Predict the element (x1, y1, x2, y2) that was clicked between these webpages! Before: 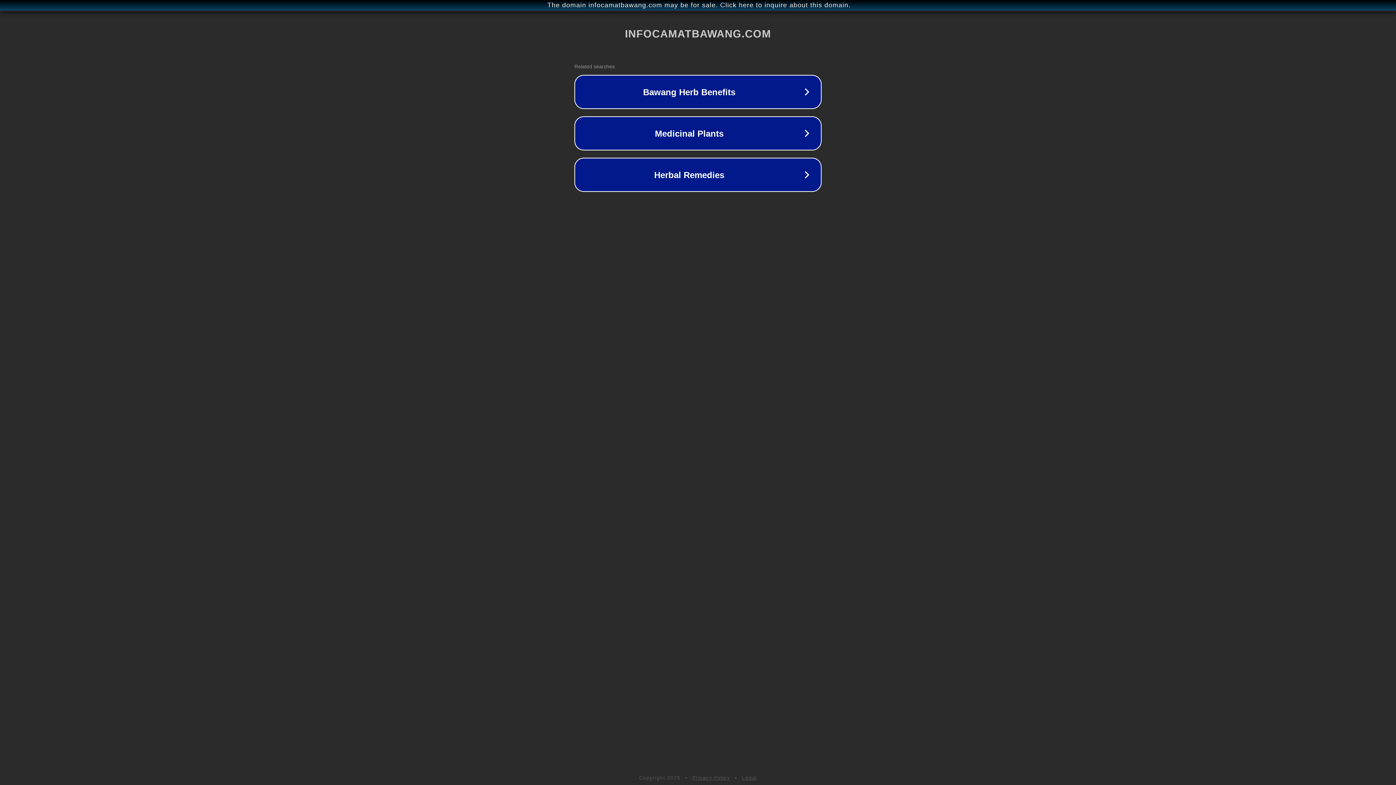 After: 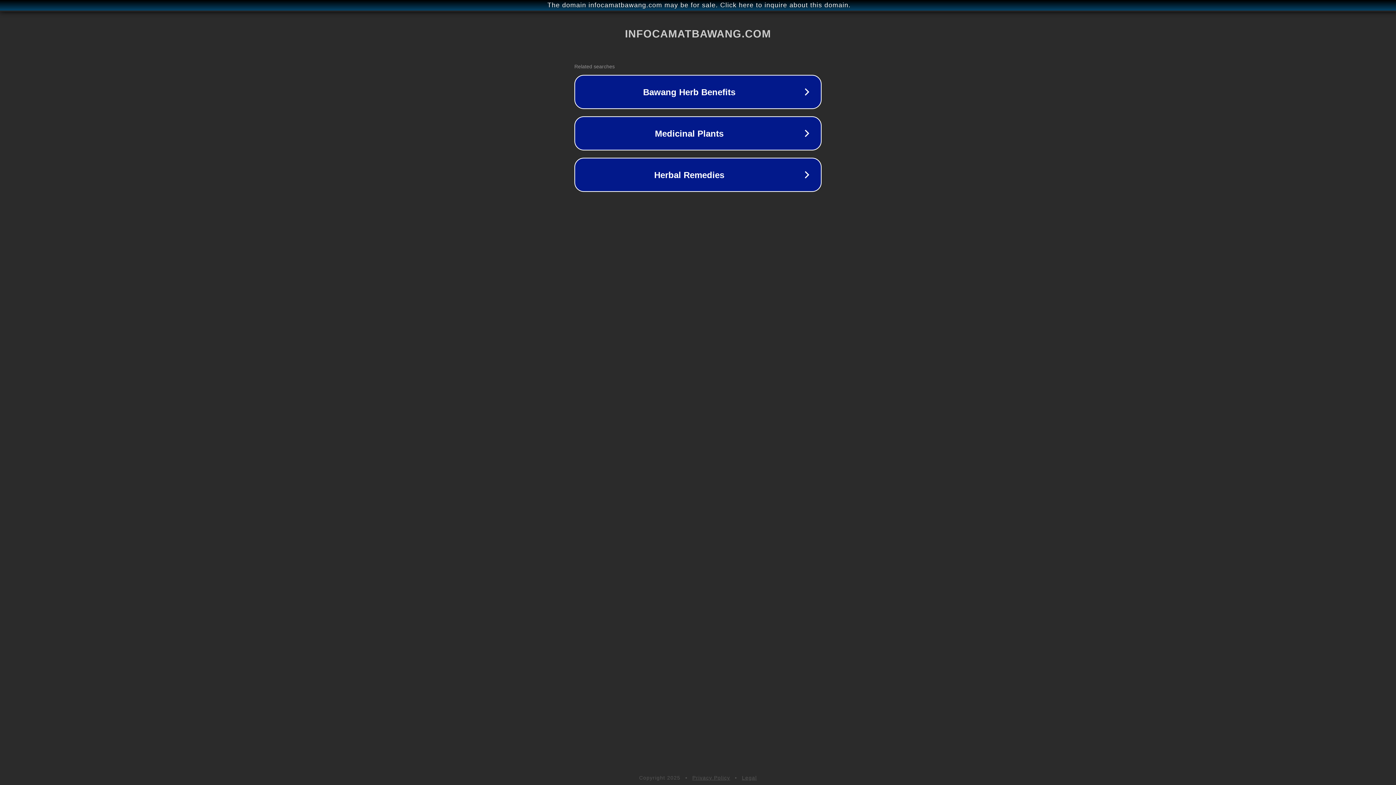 Action: label: Privacy Policy bbox: (692, 775, 730, 781)